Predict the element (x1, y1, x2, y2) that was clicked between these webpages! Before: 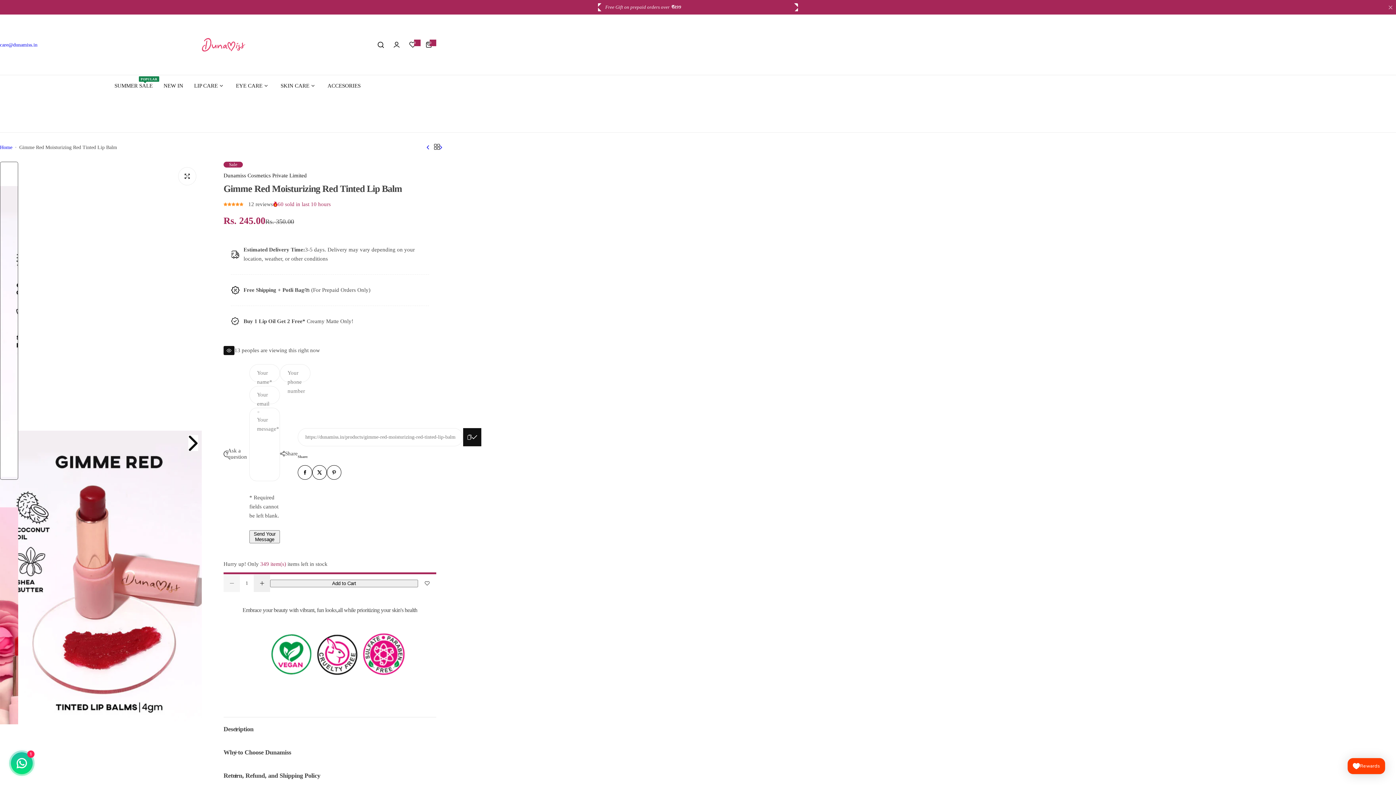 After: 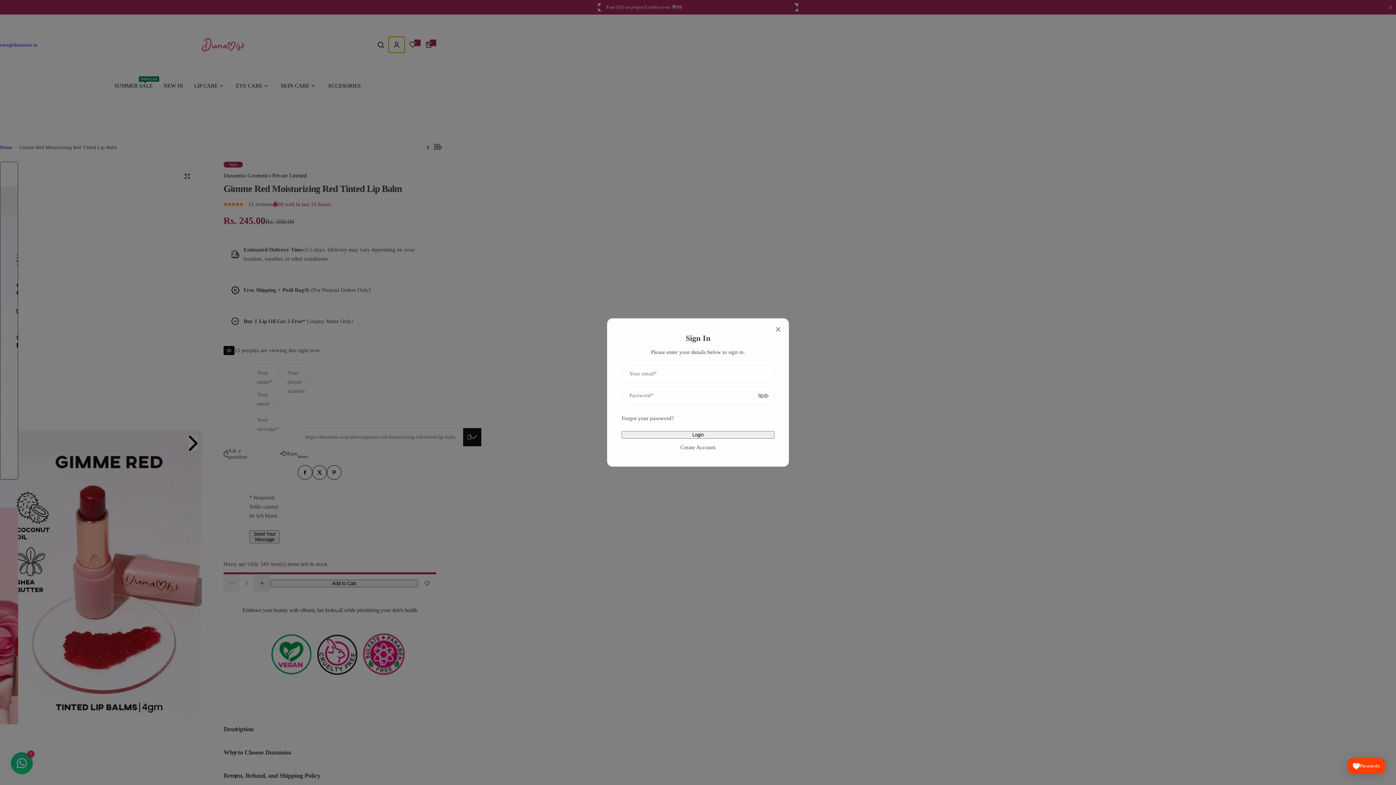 Action: label: account bbox: (388, 36, 404, 52)